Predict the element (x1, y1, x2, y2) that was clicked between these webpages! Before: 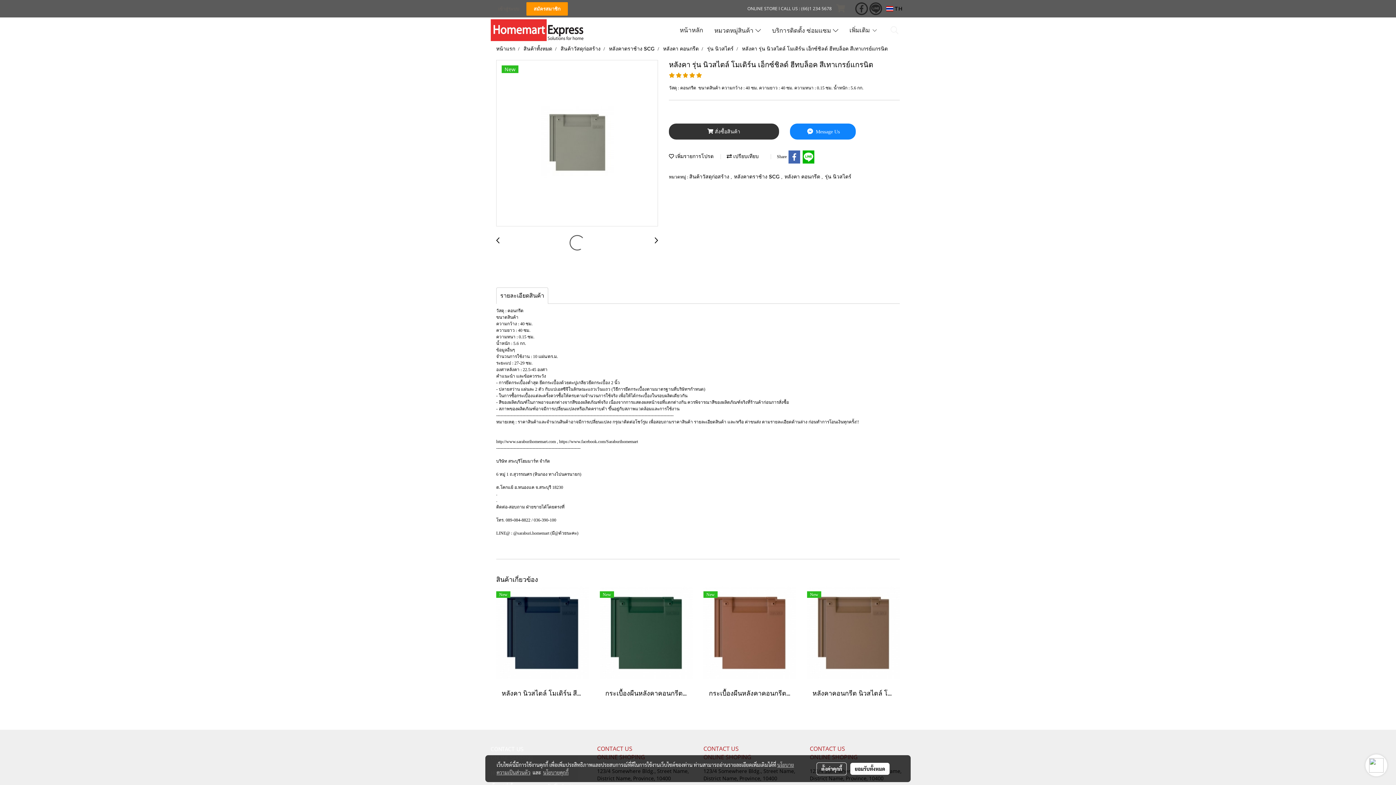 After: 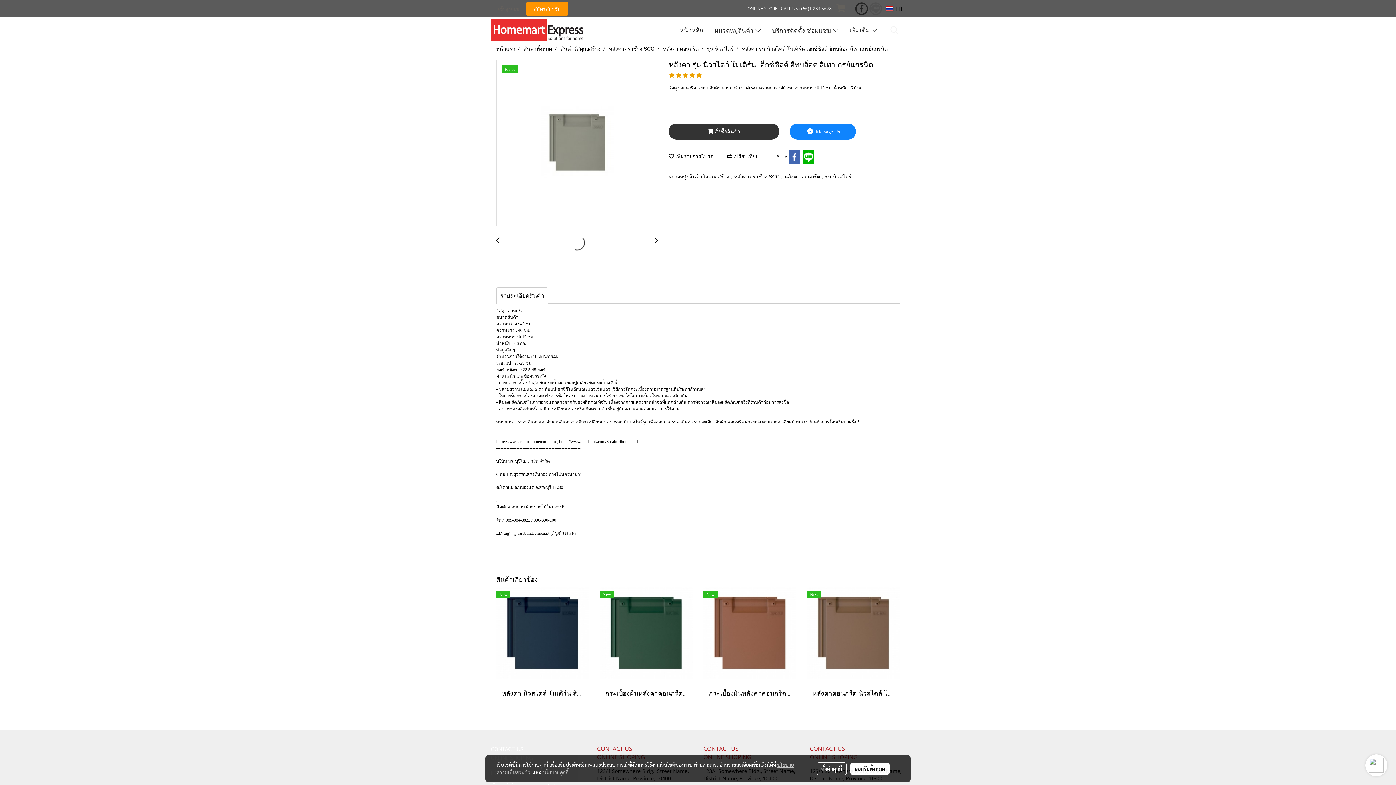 Action: bbox: (869, 2, 882, 15)